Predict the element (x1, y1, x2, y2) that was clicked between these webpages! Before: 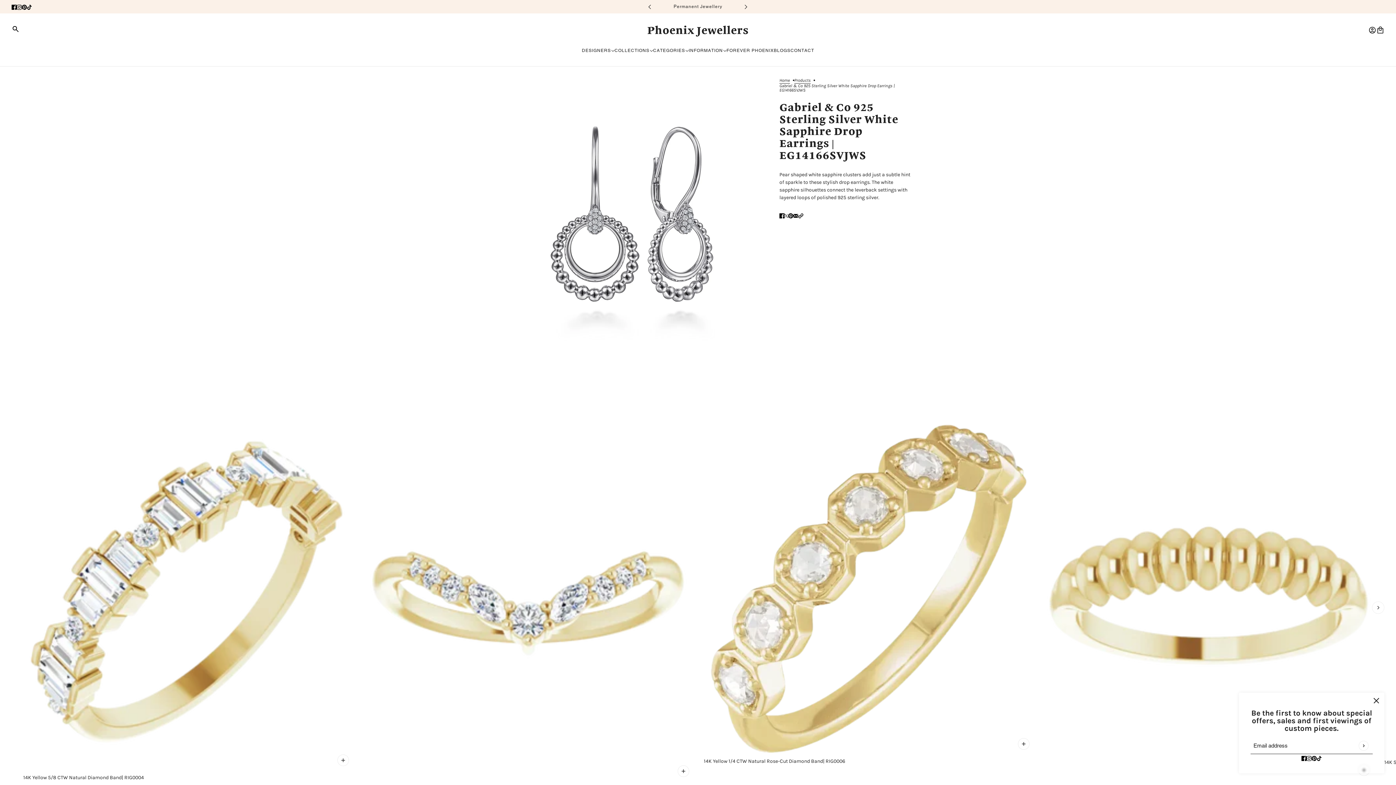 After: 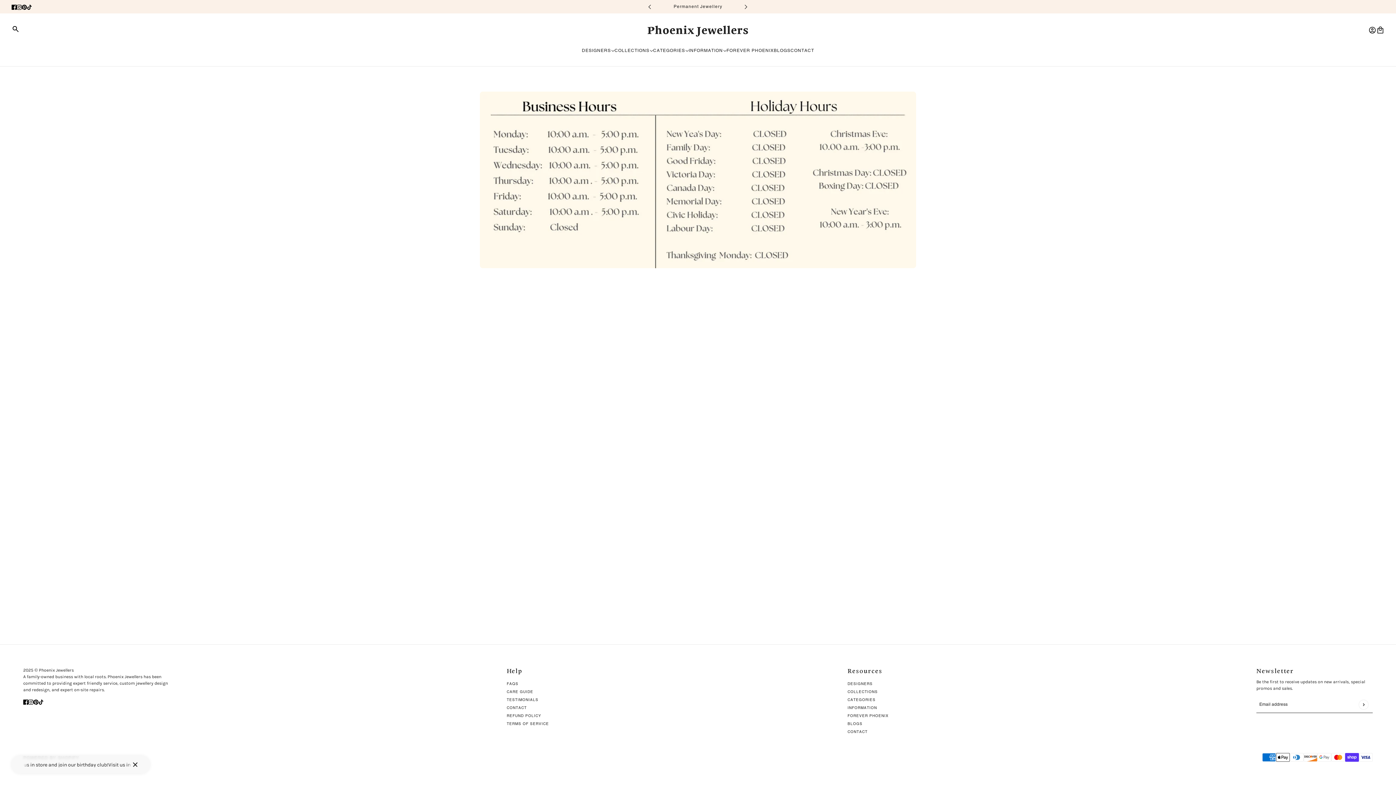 Action: bbox: (784, 35, 820, 66) label: CONTACT